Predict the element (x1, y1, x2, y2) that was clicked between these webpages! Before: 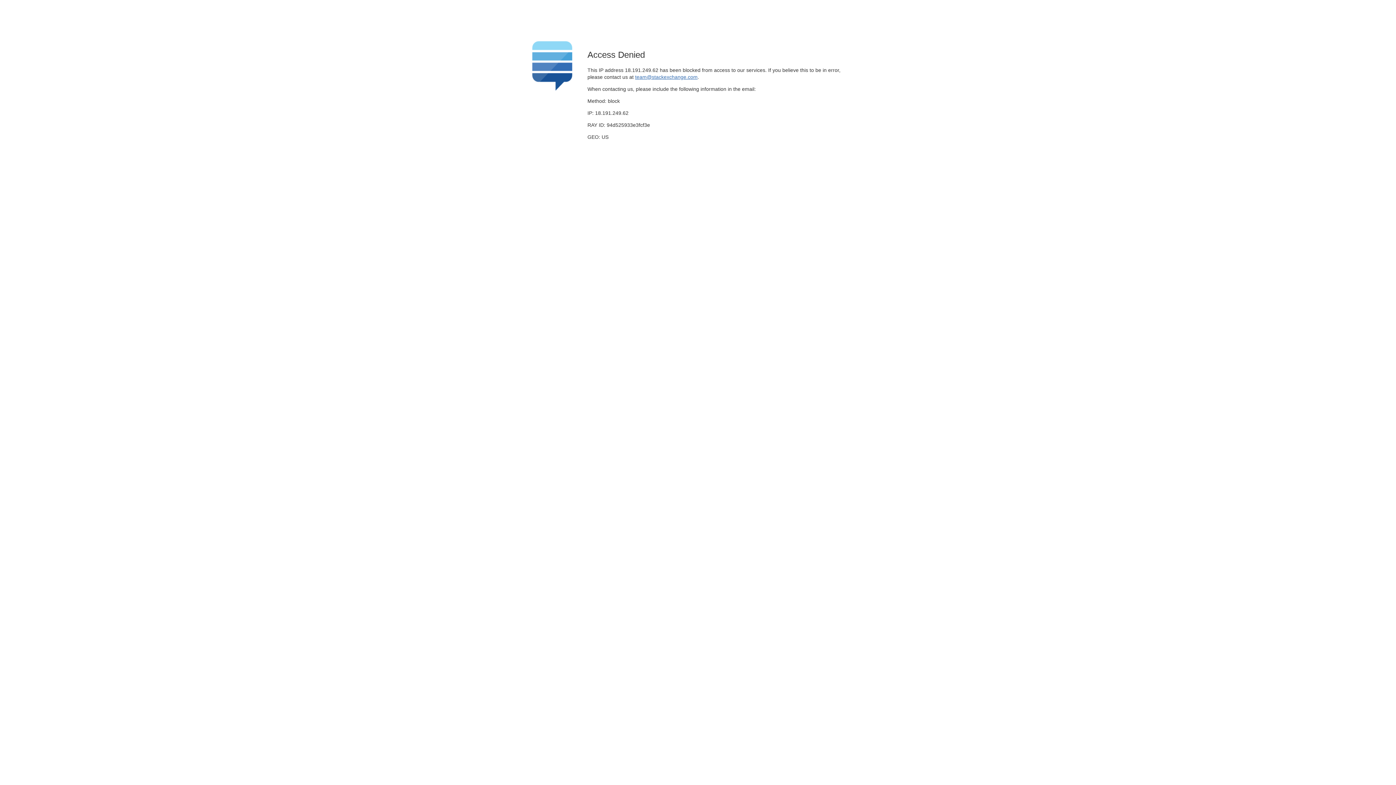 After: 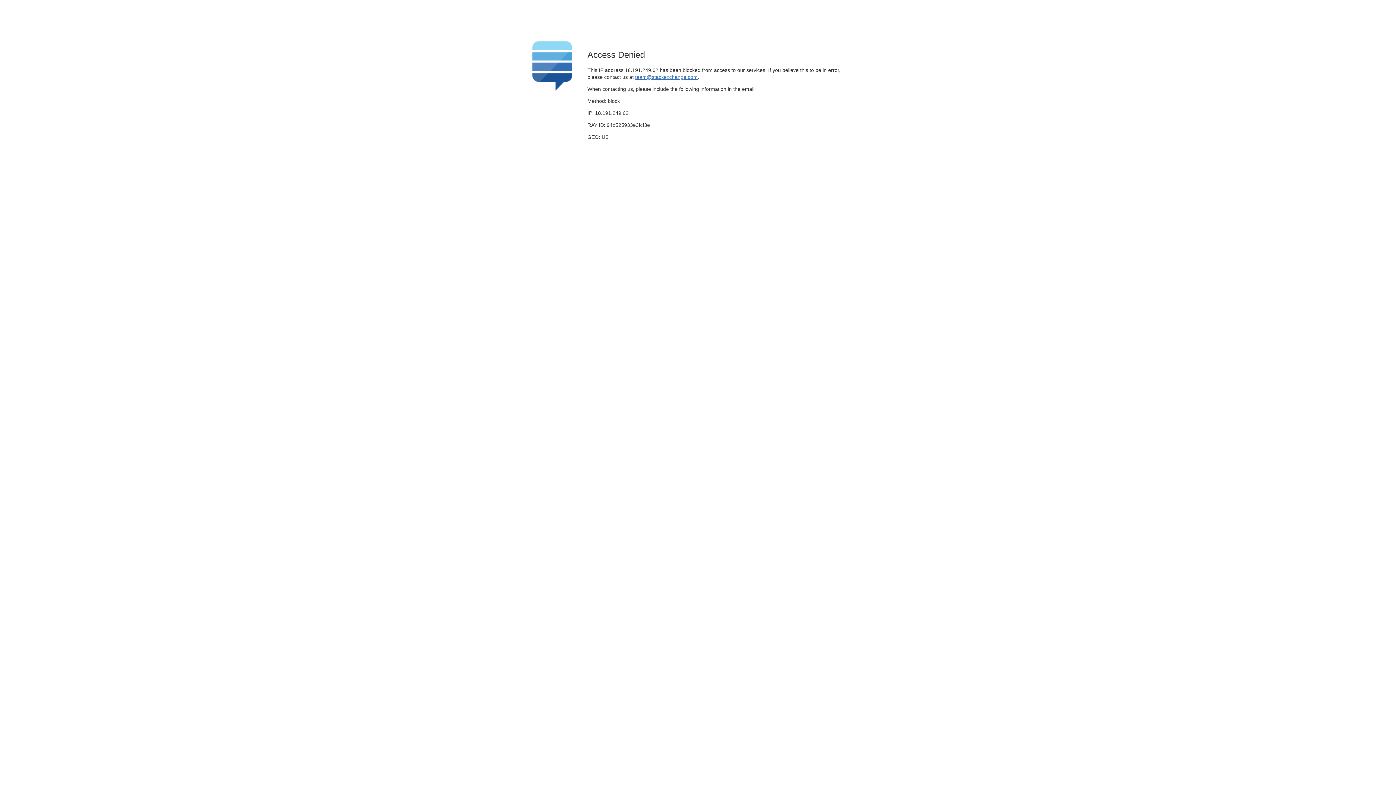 Action: label: team@stackexchange.com bbox: (635, 74, 697, 79)